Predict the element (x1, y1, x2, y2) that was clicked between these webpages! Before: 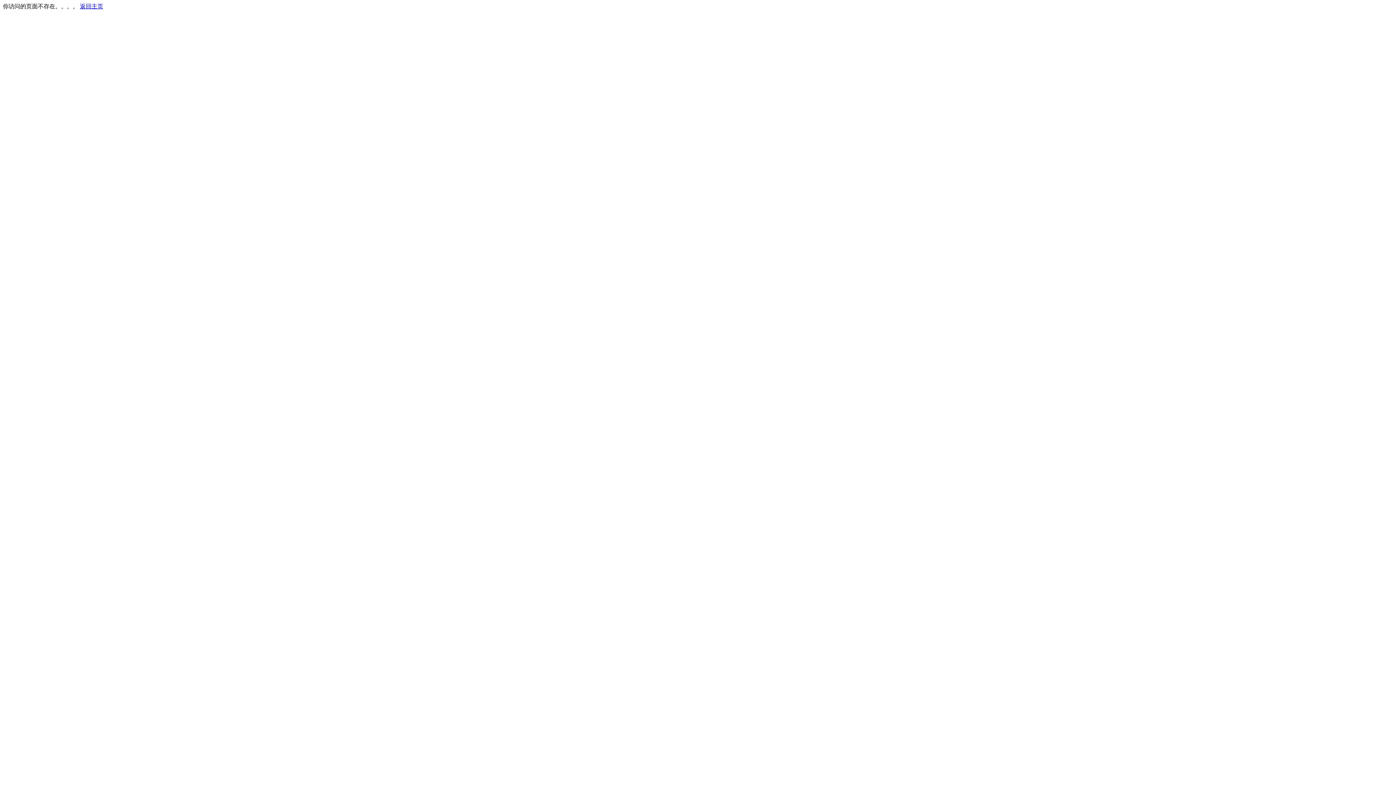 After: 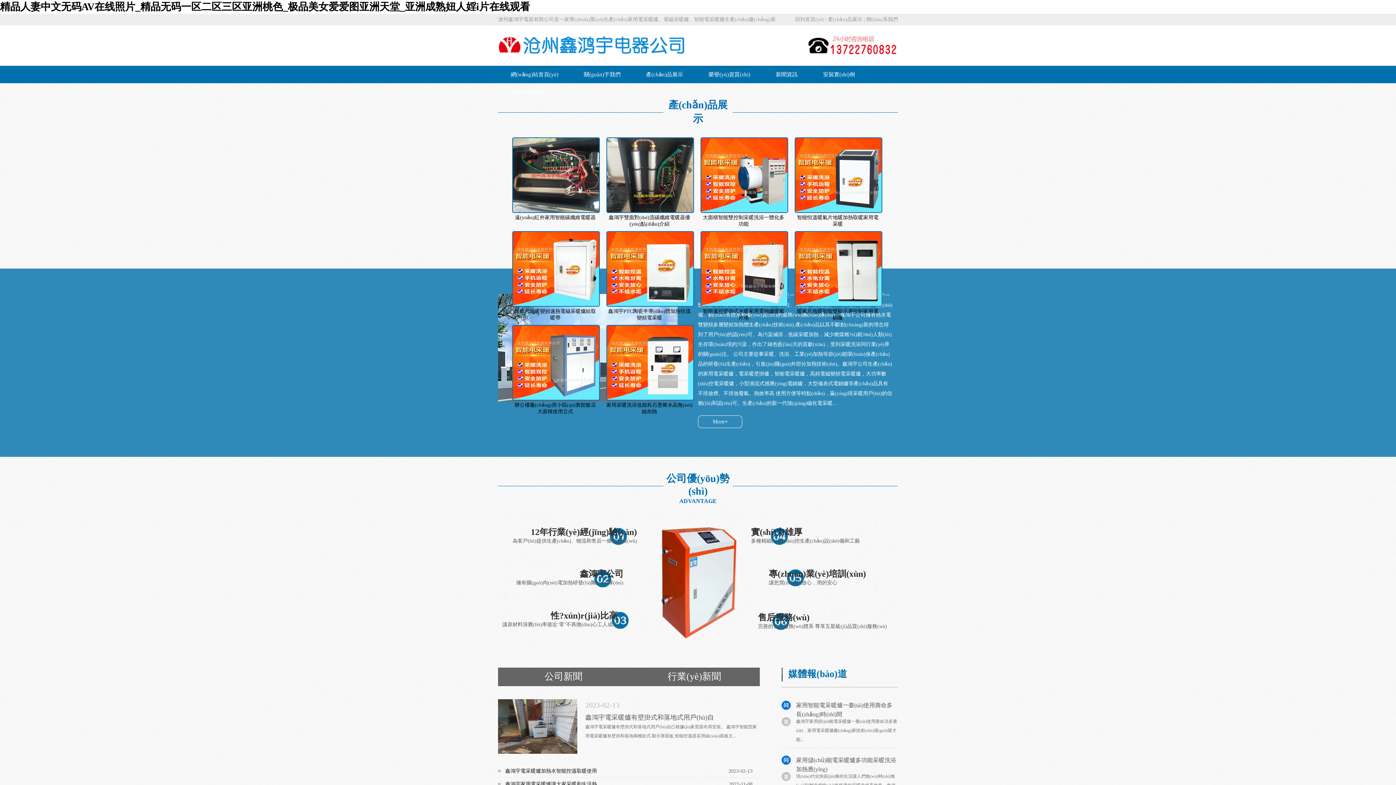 Action: label: 返回主页 bbox: (80, 3, 103, 9)